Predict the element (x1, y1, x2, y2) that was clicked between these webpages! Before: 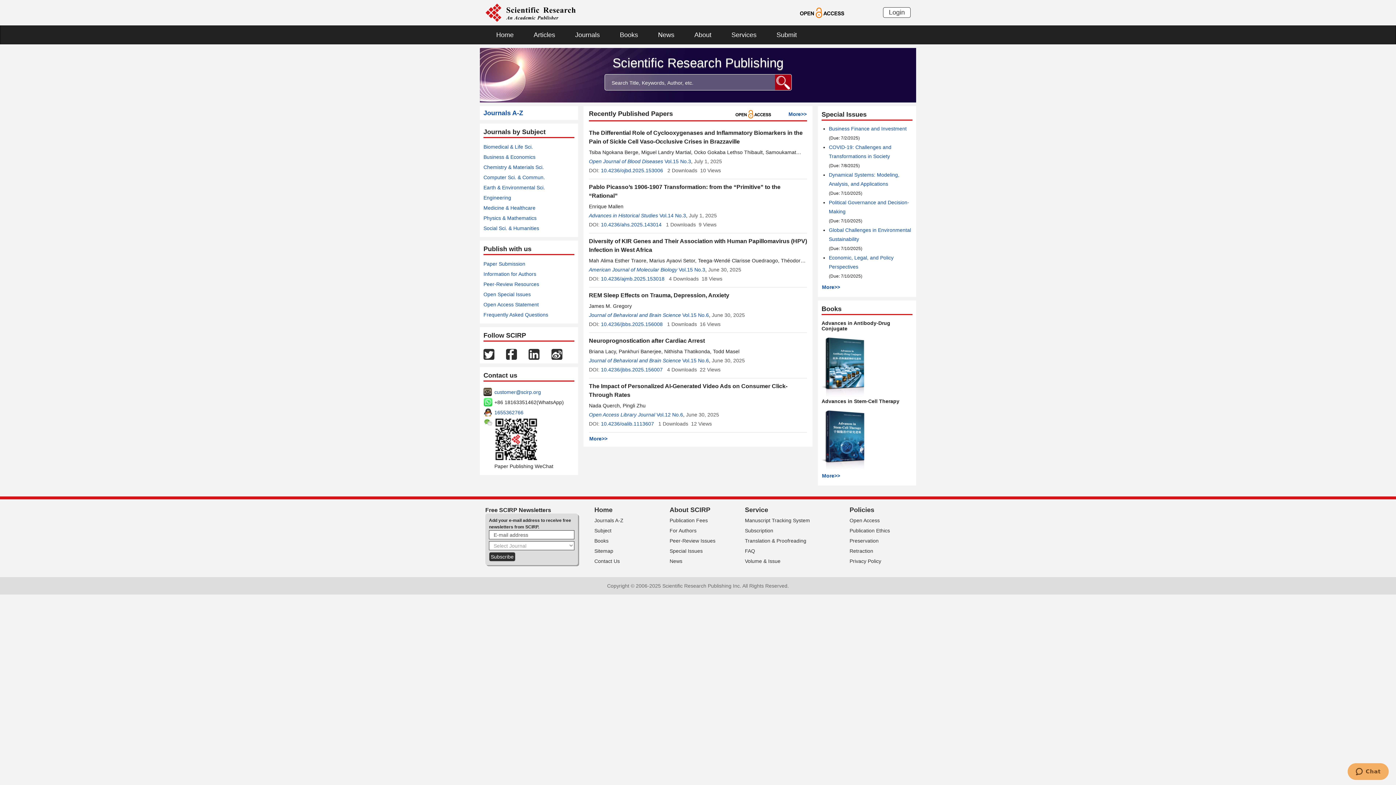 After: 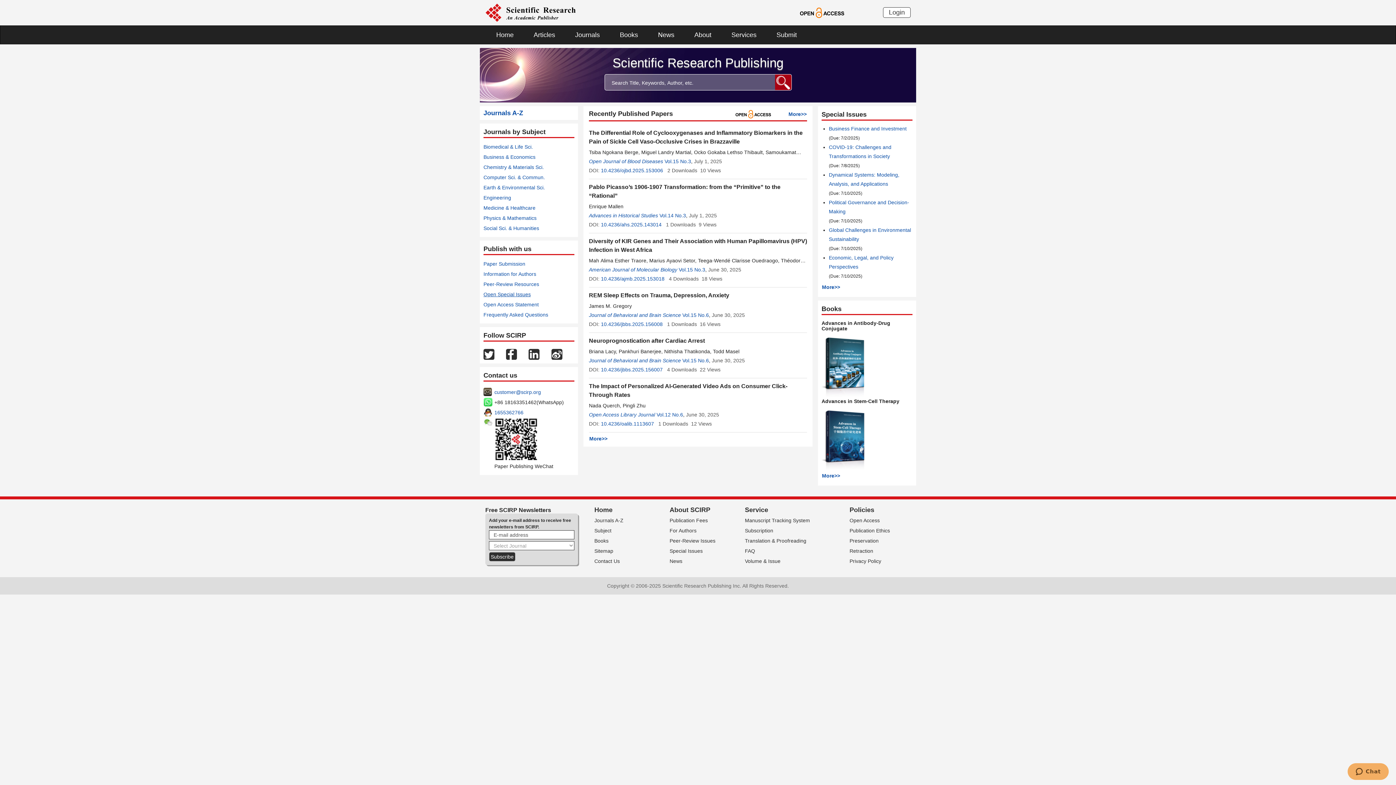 Action: label: Open Special Issues bbox: (483, 291, 530, 297)